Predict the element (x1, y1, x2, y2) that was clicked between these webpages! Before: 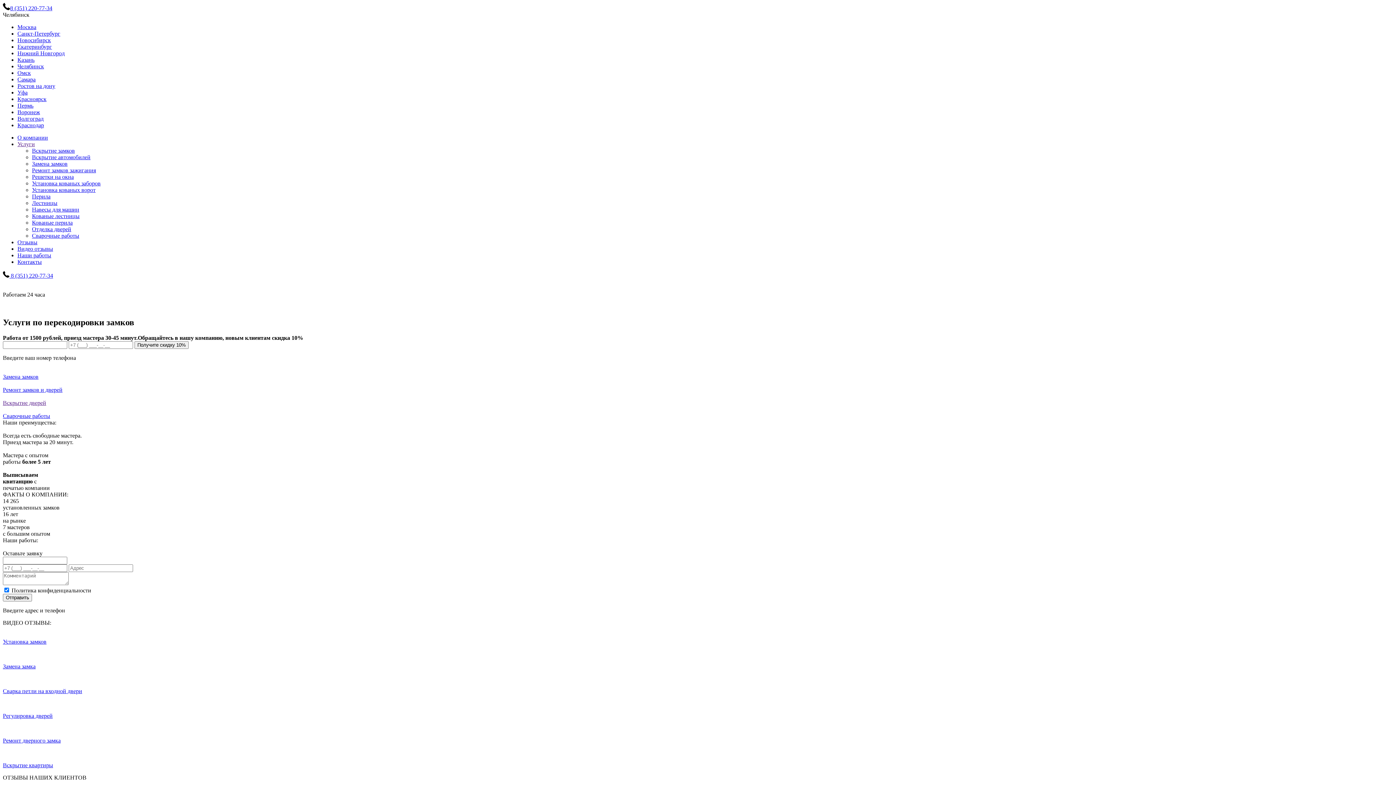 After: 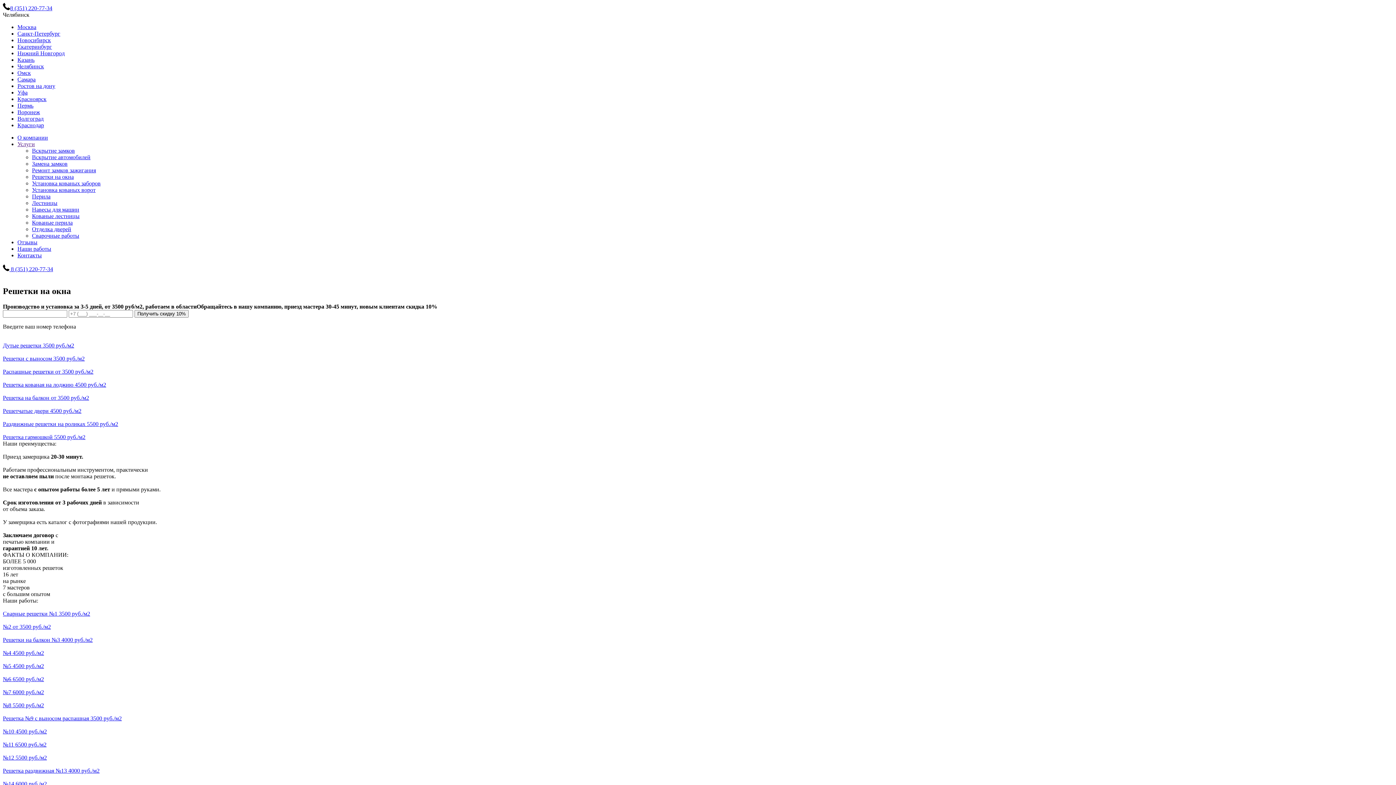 Action: label: Решетки на окна bbox: (32, 173, 73, 180)